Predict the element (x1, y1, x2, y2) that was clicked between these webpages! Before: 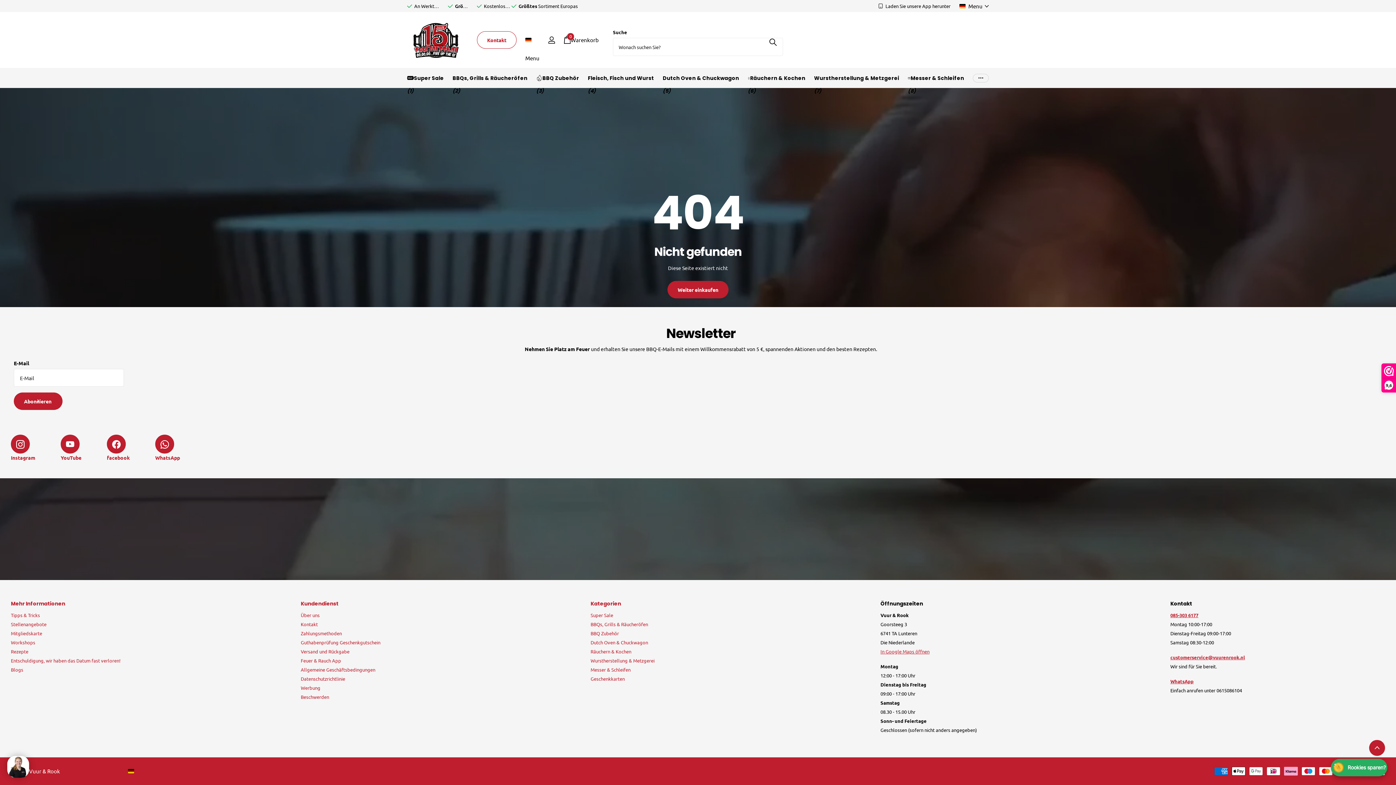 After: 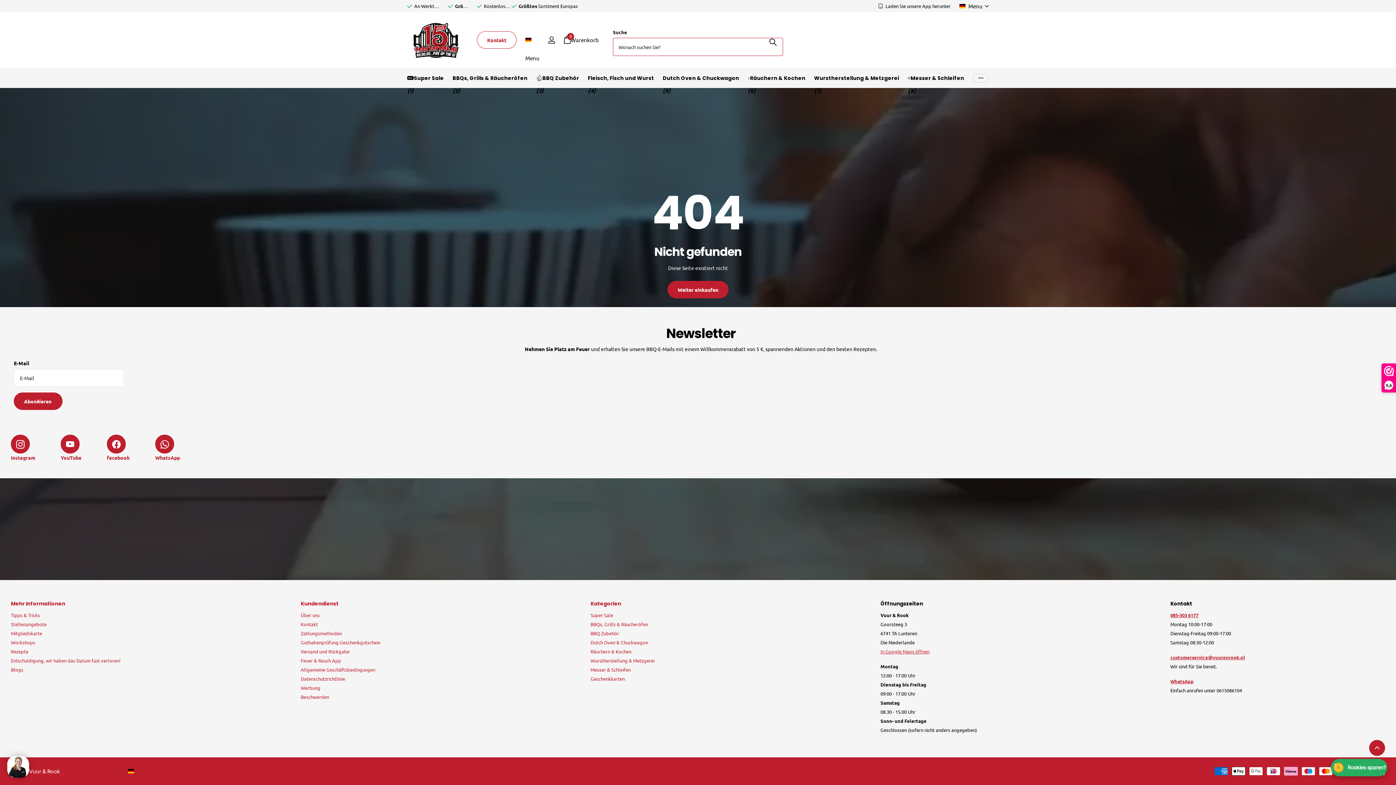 Action: label: Zoeken bbox: (763, 28, 783, 56)